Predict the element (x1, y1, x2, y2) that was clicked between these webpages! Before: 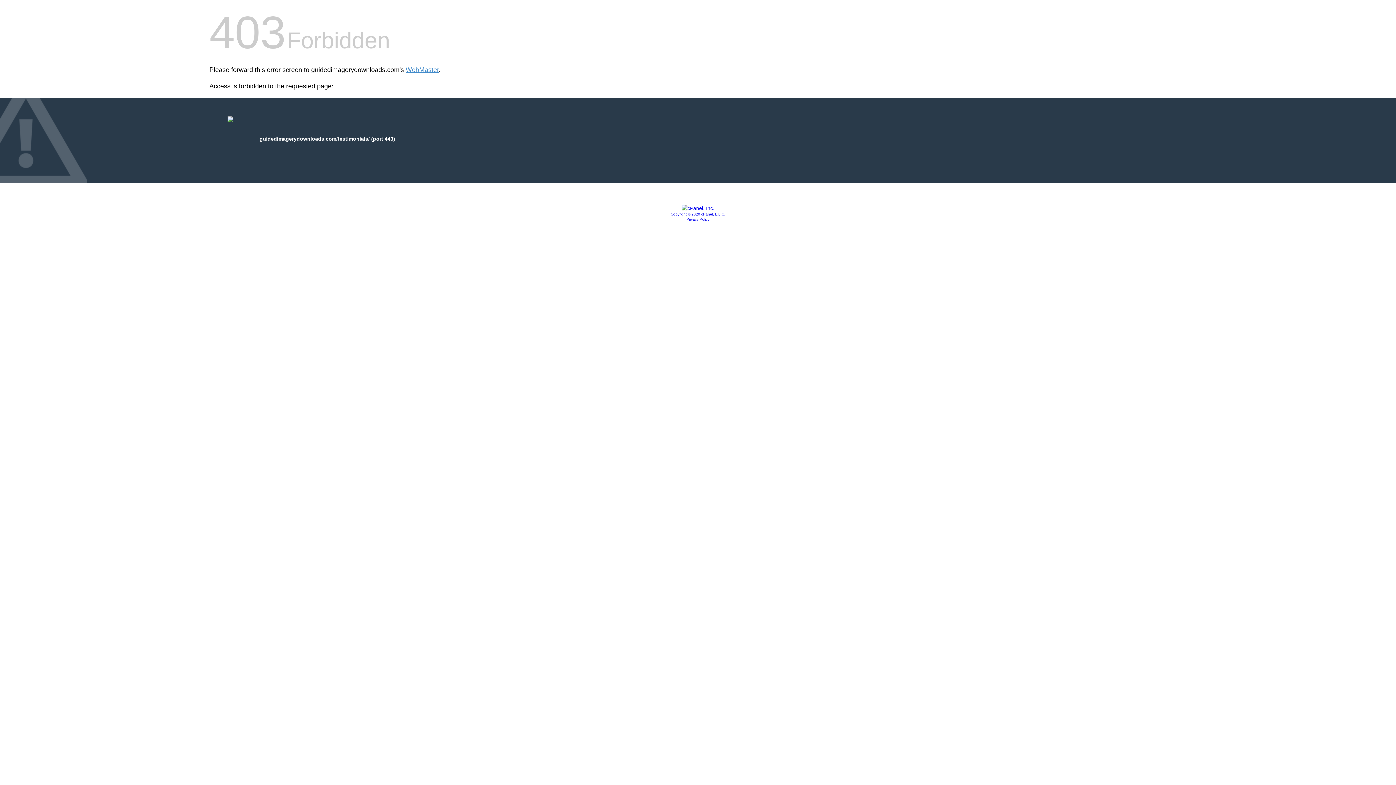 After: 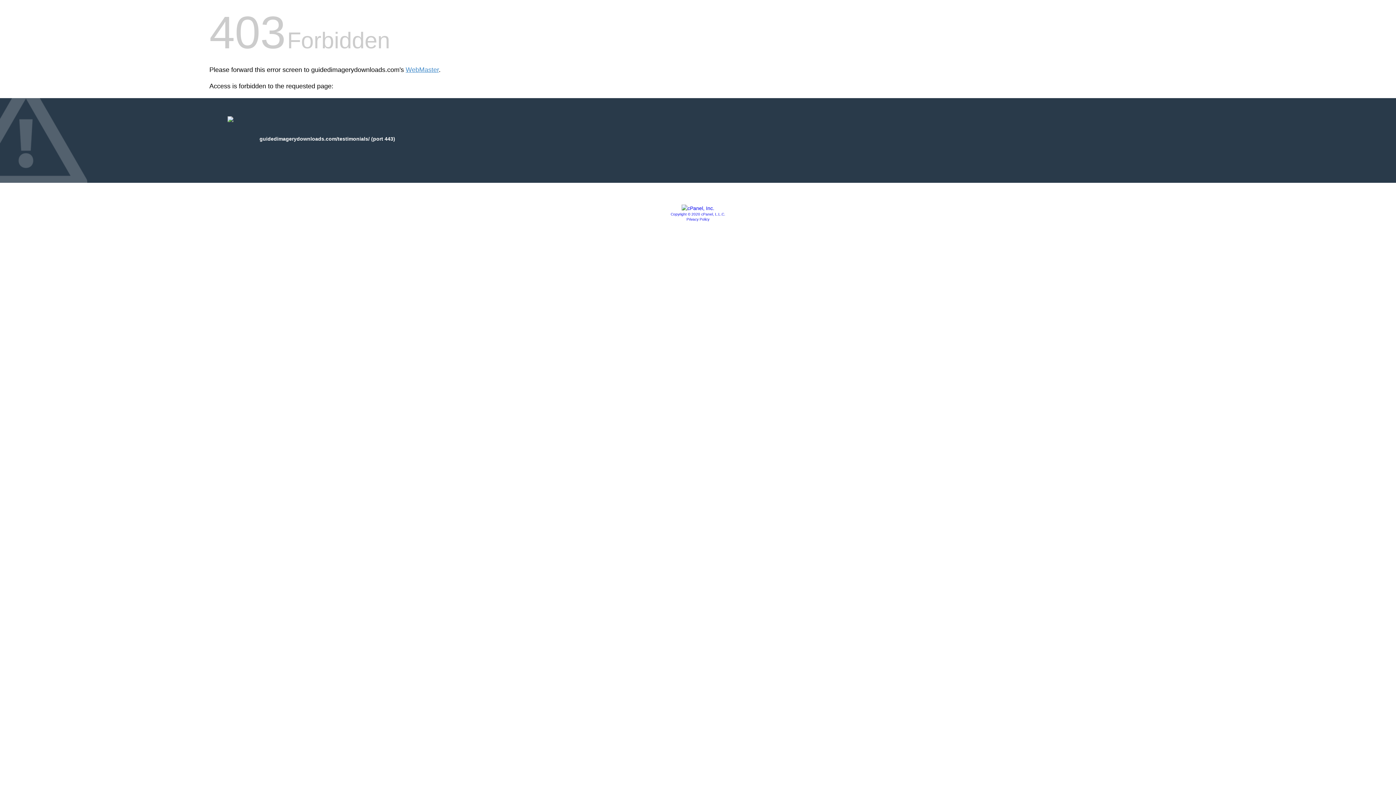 Action: bbox: (681, 205, 714, 211)